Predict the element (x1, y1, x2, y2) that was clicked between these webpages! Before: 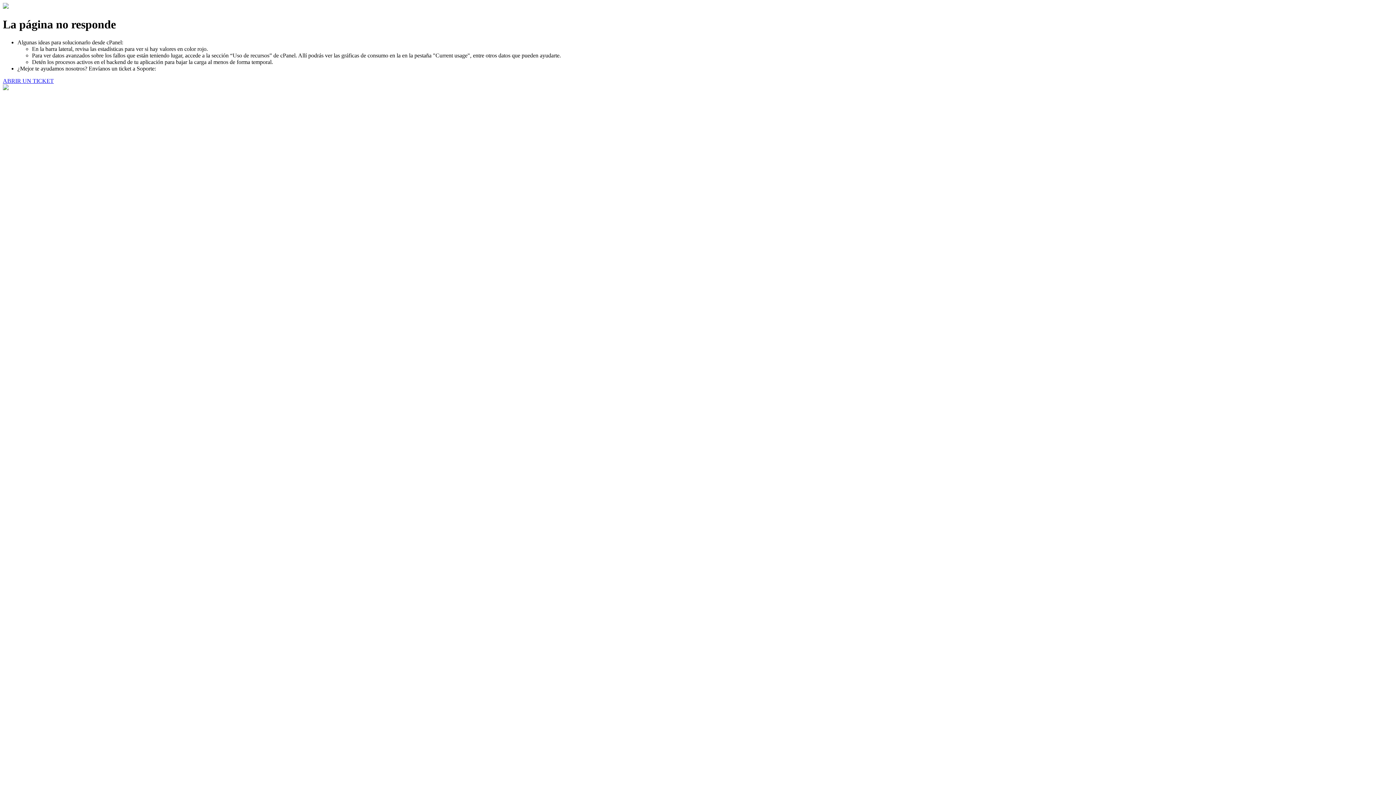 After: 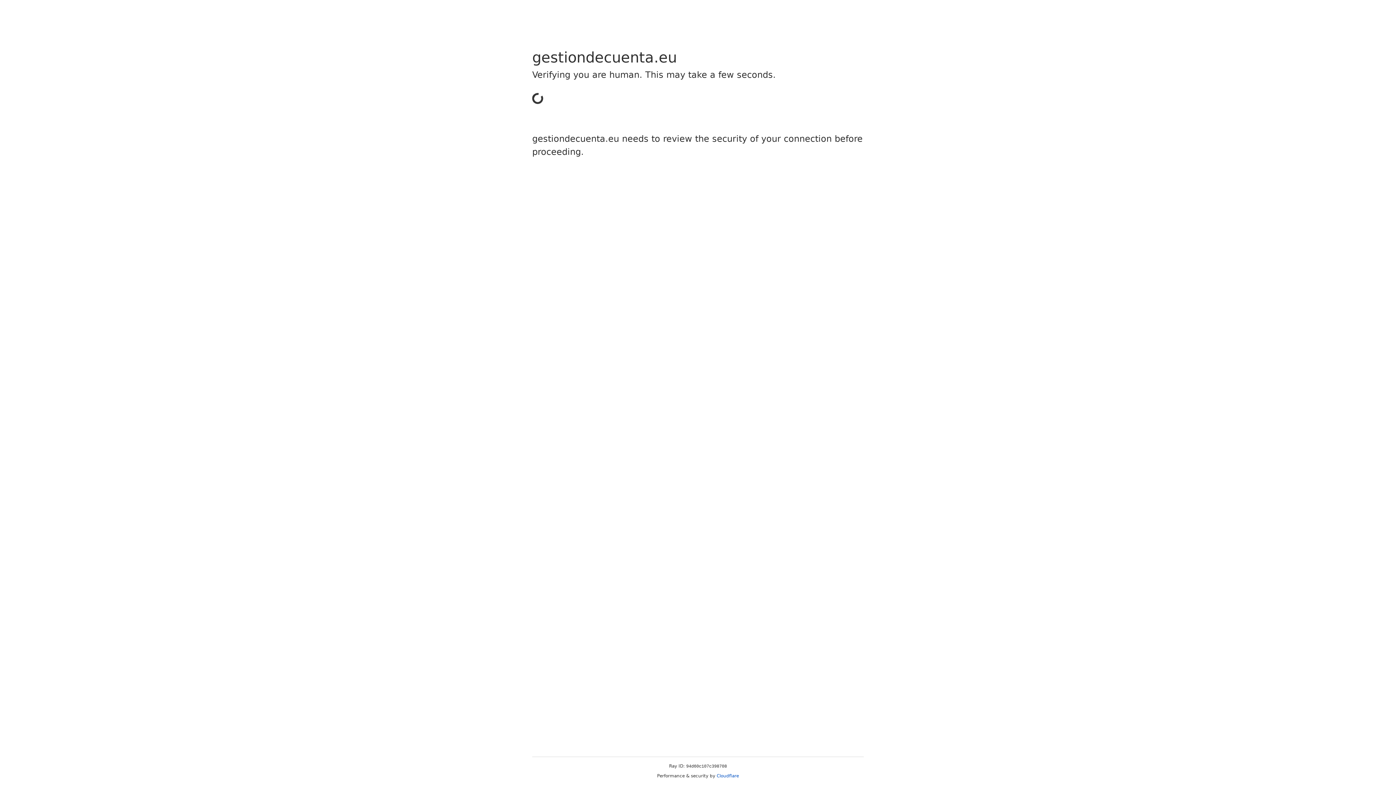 Action: label: ABRIR UN TICKET bbox: (2, 77, 53, 83)